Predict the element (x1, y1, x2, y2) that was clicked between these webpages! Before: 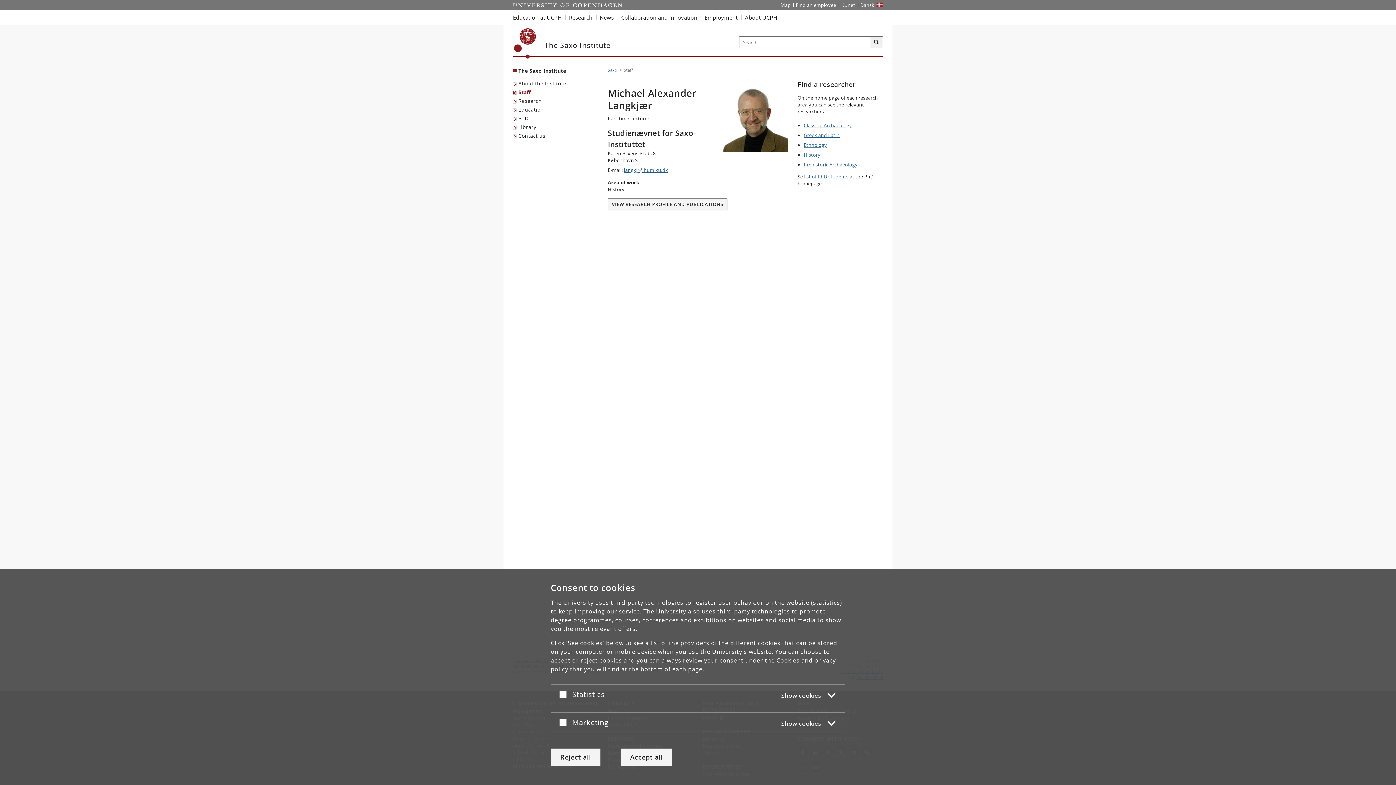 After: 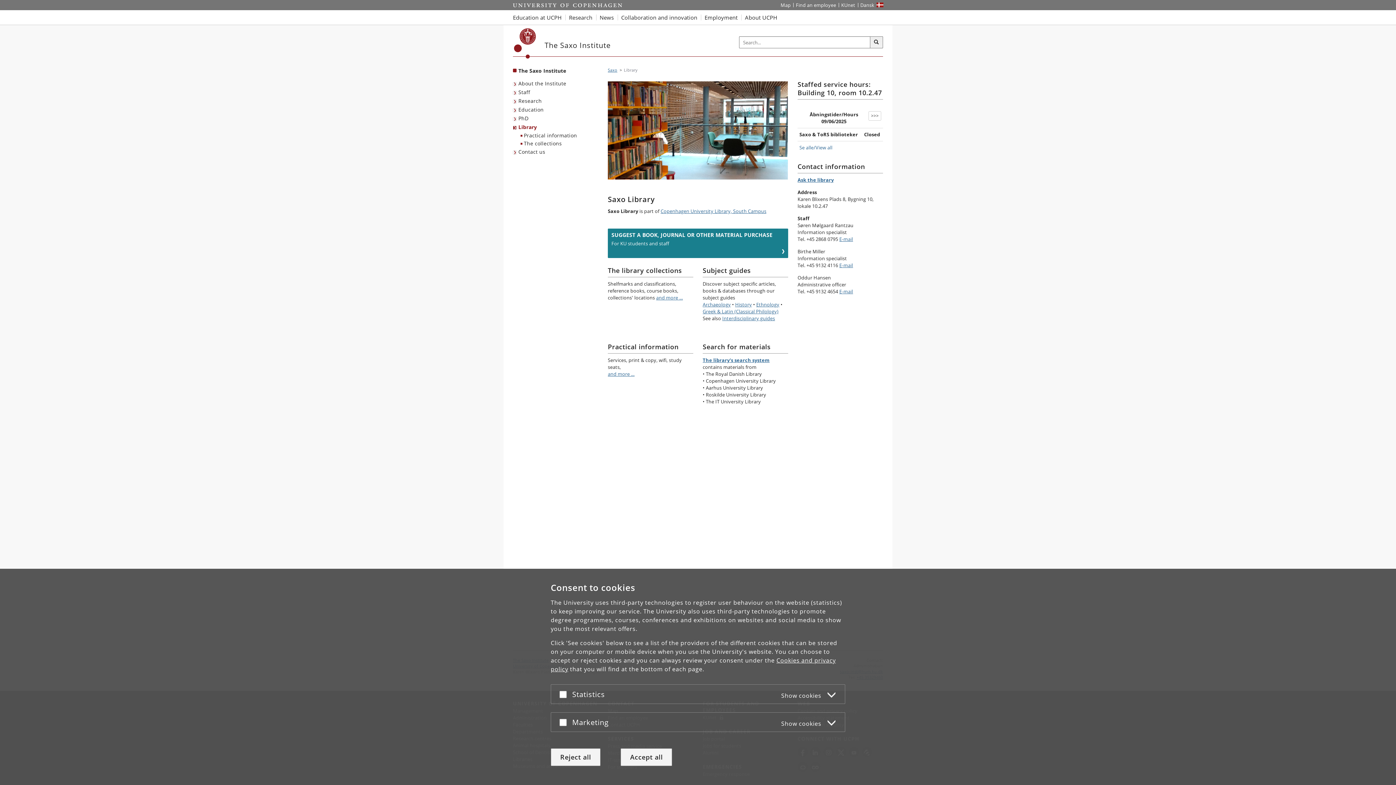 Action: label: Library bbox: (513, 122, 538, 131)